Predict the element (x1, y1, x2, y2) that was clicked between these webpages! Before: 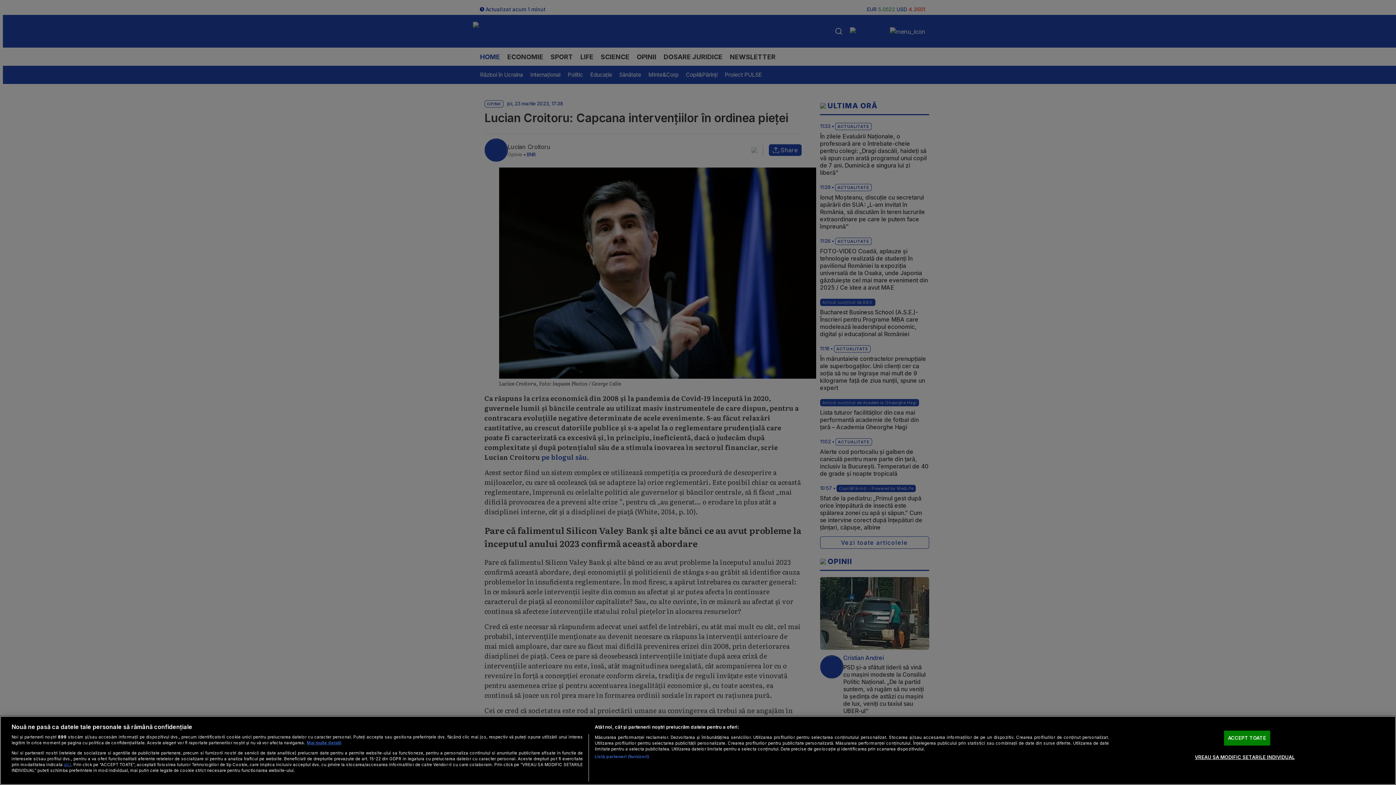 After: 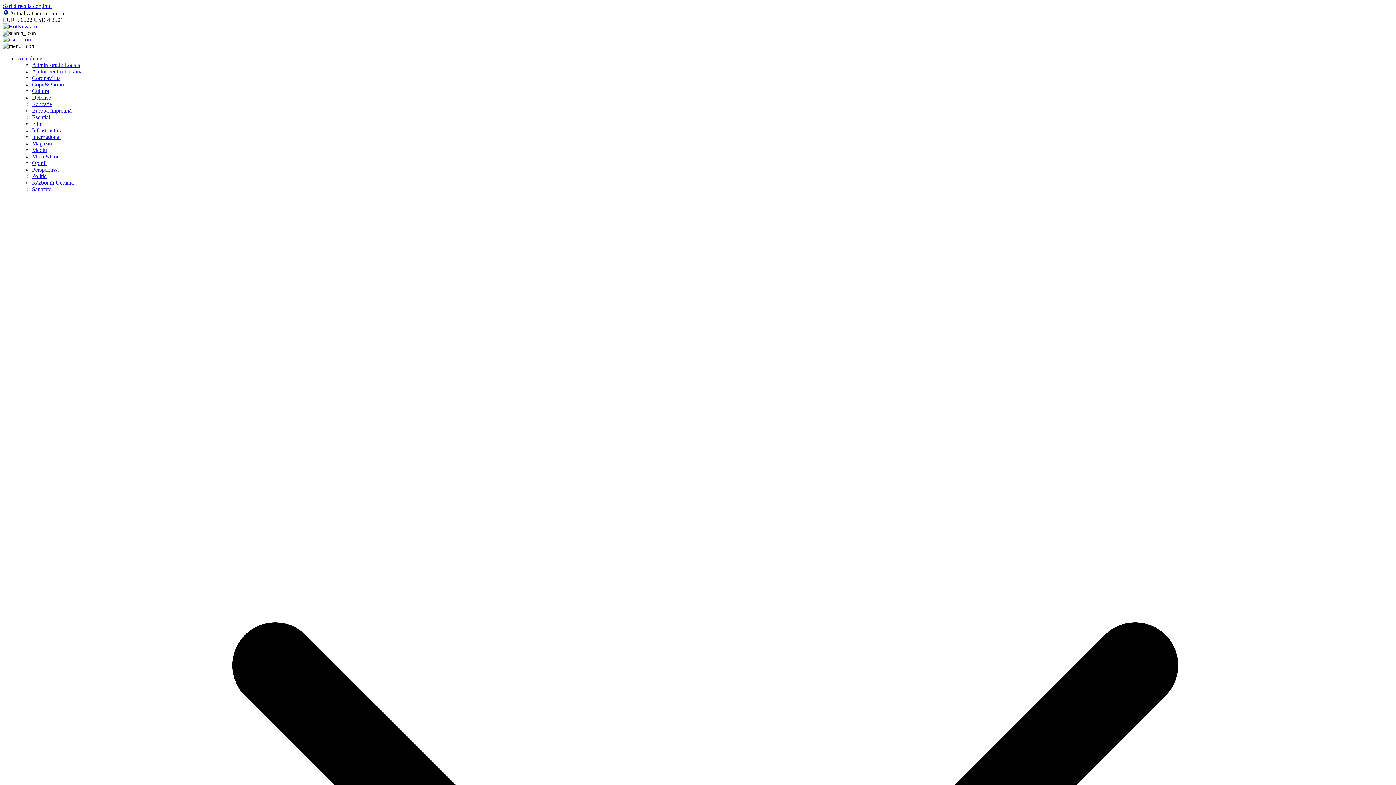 Action: label: aici bbox: (63, 762, 71, 767)